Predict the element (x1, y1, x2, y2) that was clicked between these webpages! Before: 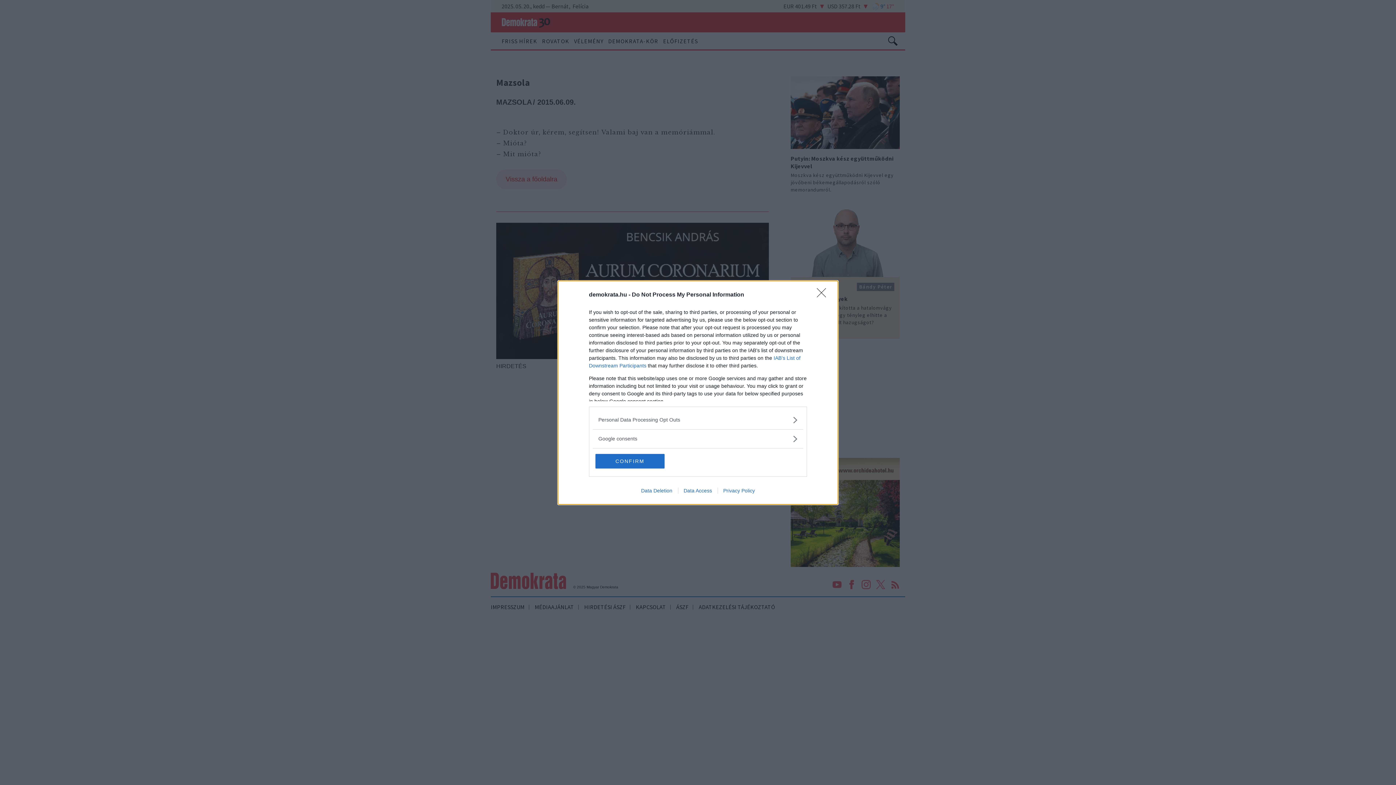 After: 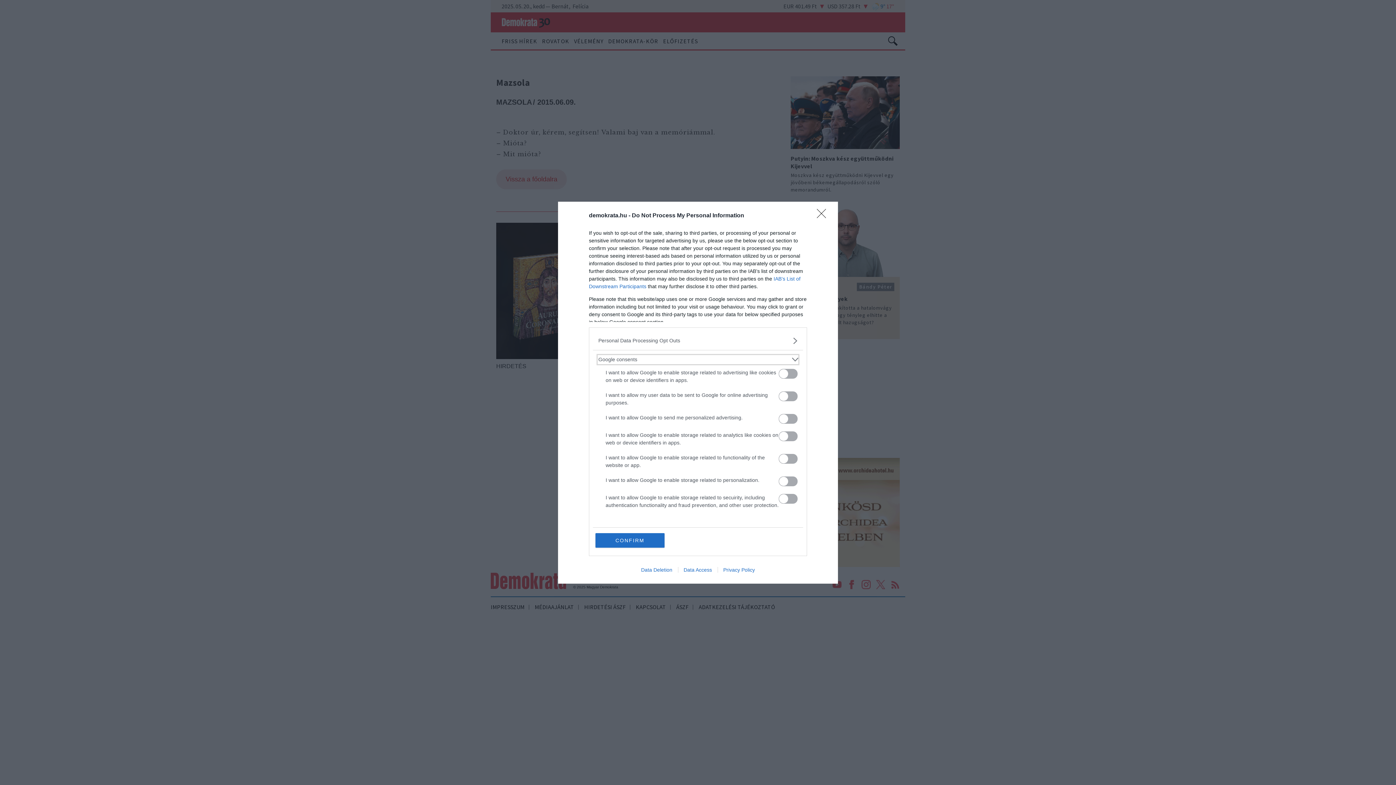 Action: label: Google consents bbox: (598, 435, 797, 442)